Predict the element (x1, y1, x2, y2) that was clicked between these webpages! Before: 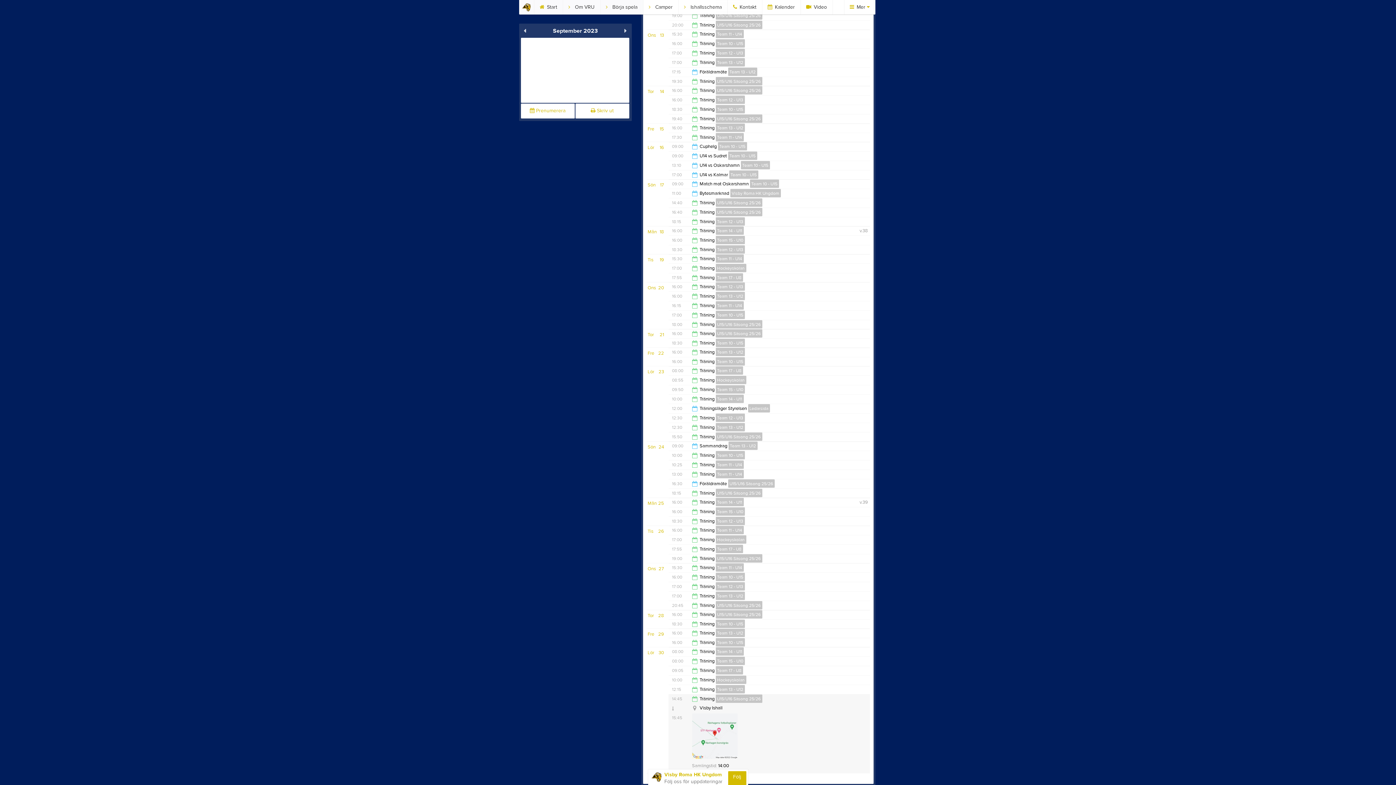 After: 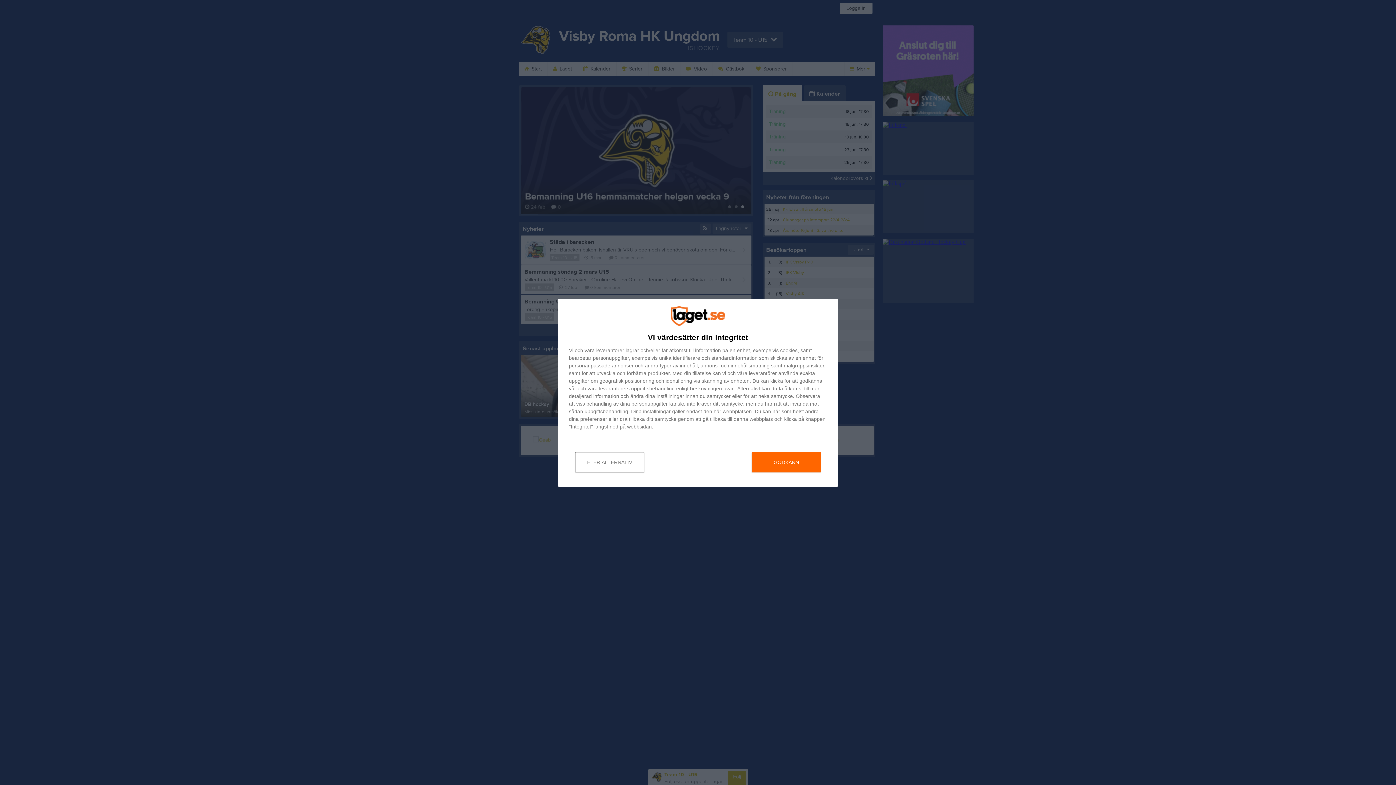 Action: bbox: (715, 310, 744, 319) label: Team 10 - U15